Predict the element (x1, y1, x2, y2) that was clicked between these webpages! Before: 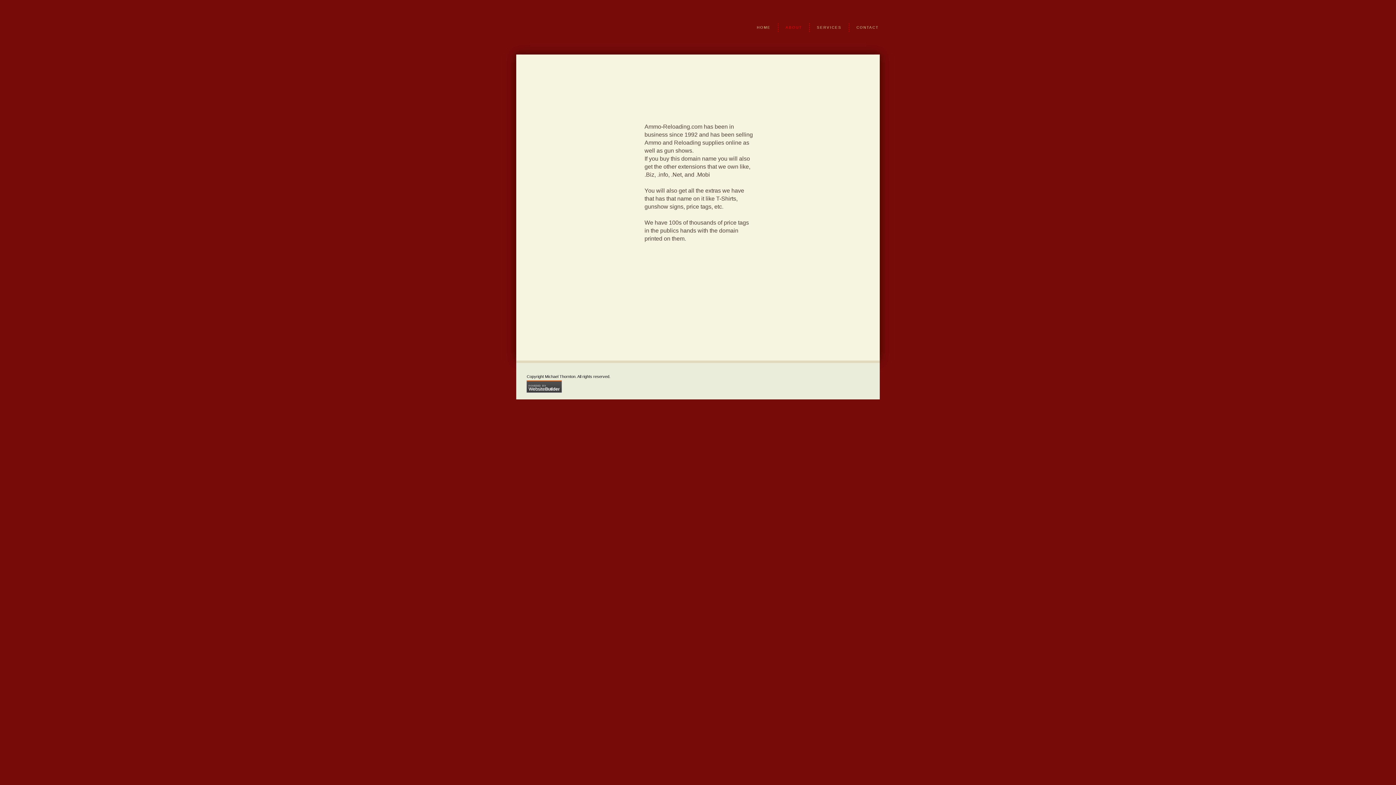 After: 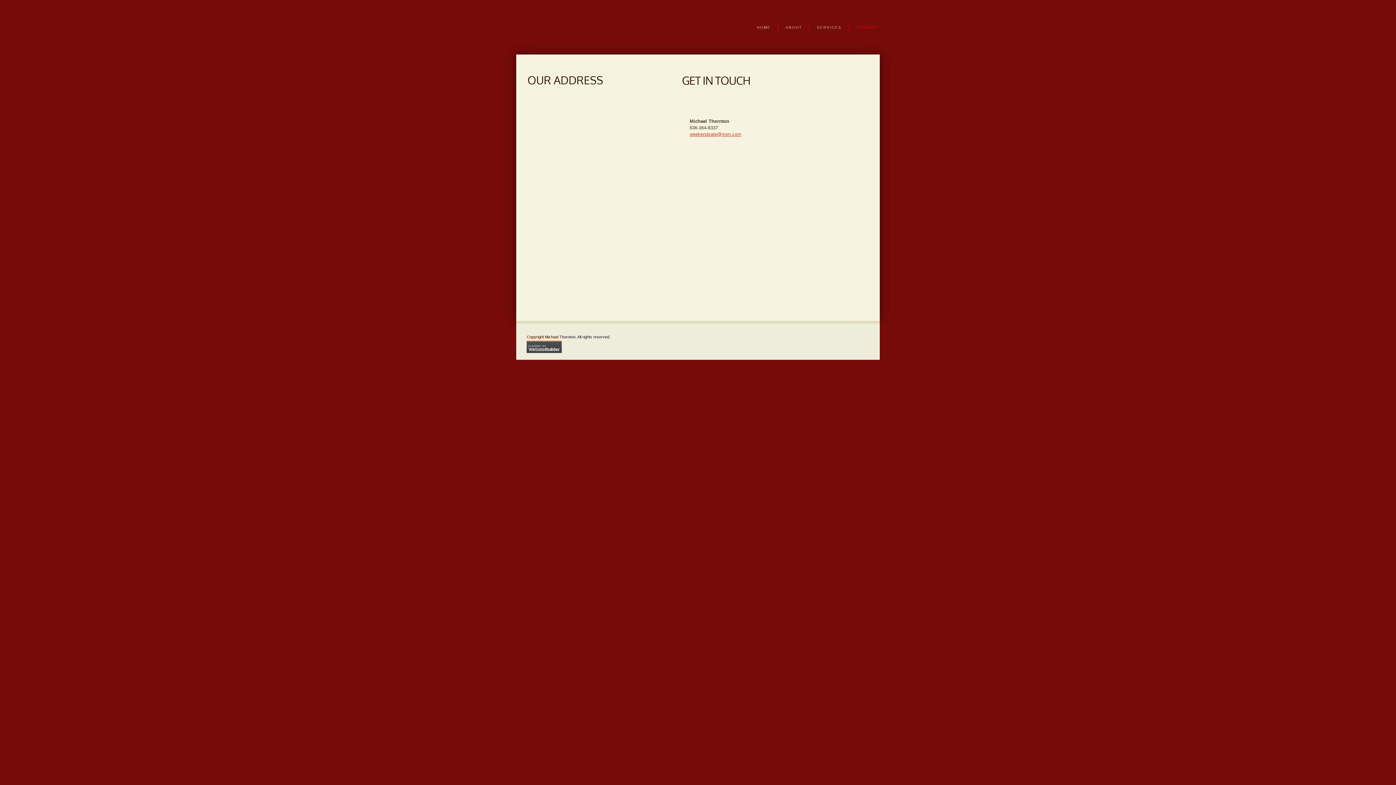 Action: bbox: (849, 23, 886, 32) label: CONTACT